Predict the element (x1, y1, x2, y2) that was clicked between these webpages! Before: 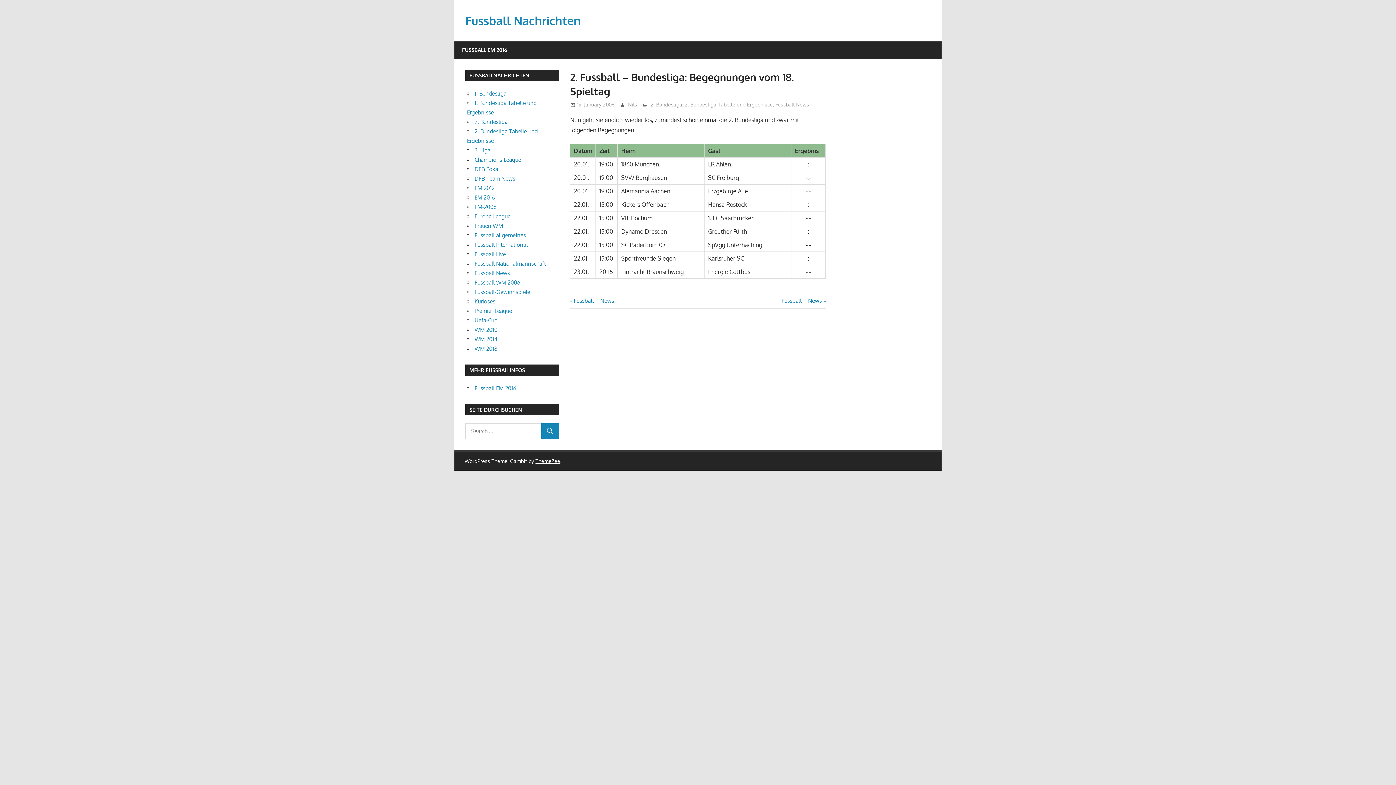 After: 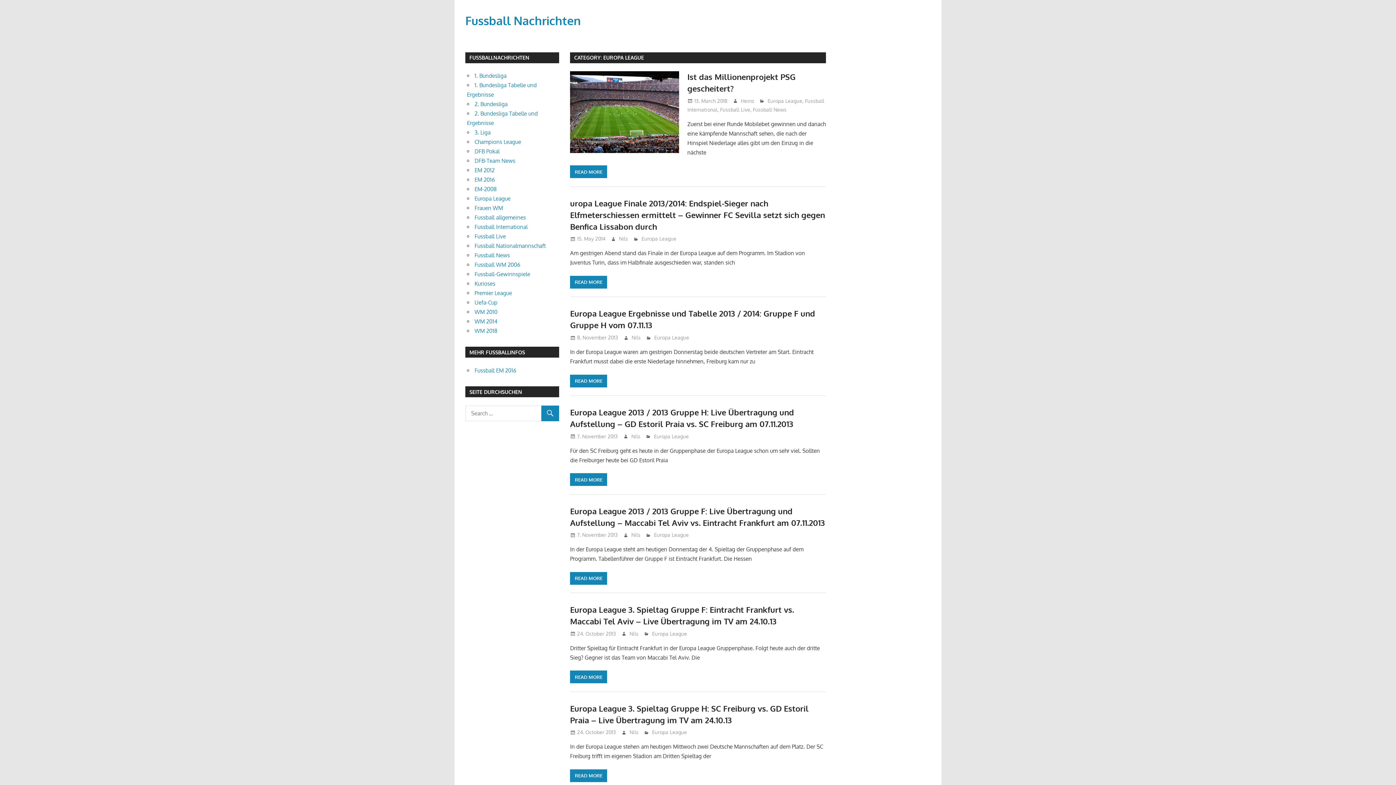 Action: label: Europa League bbox: (474, 213, 510, 220)